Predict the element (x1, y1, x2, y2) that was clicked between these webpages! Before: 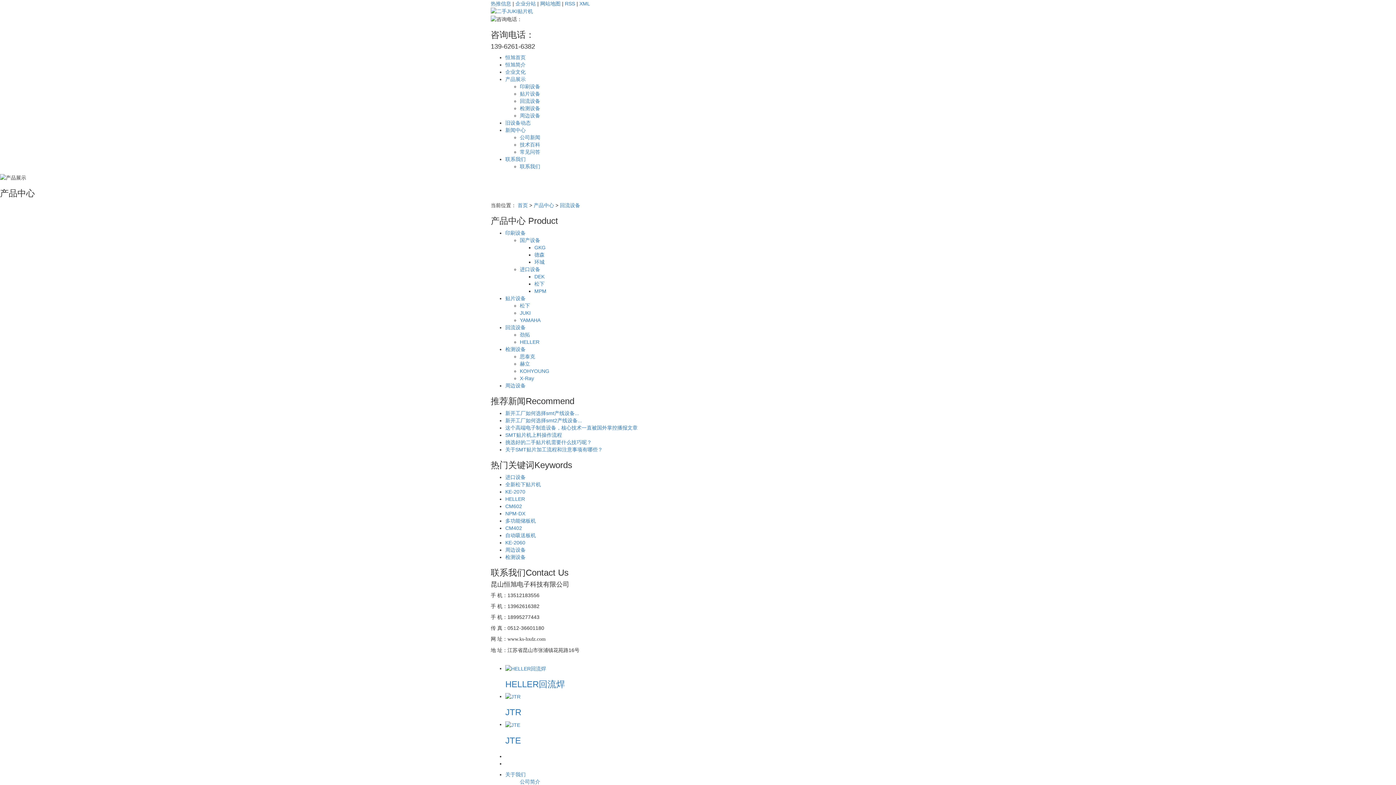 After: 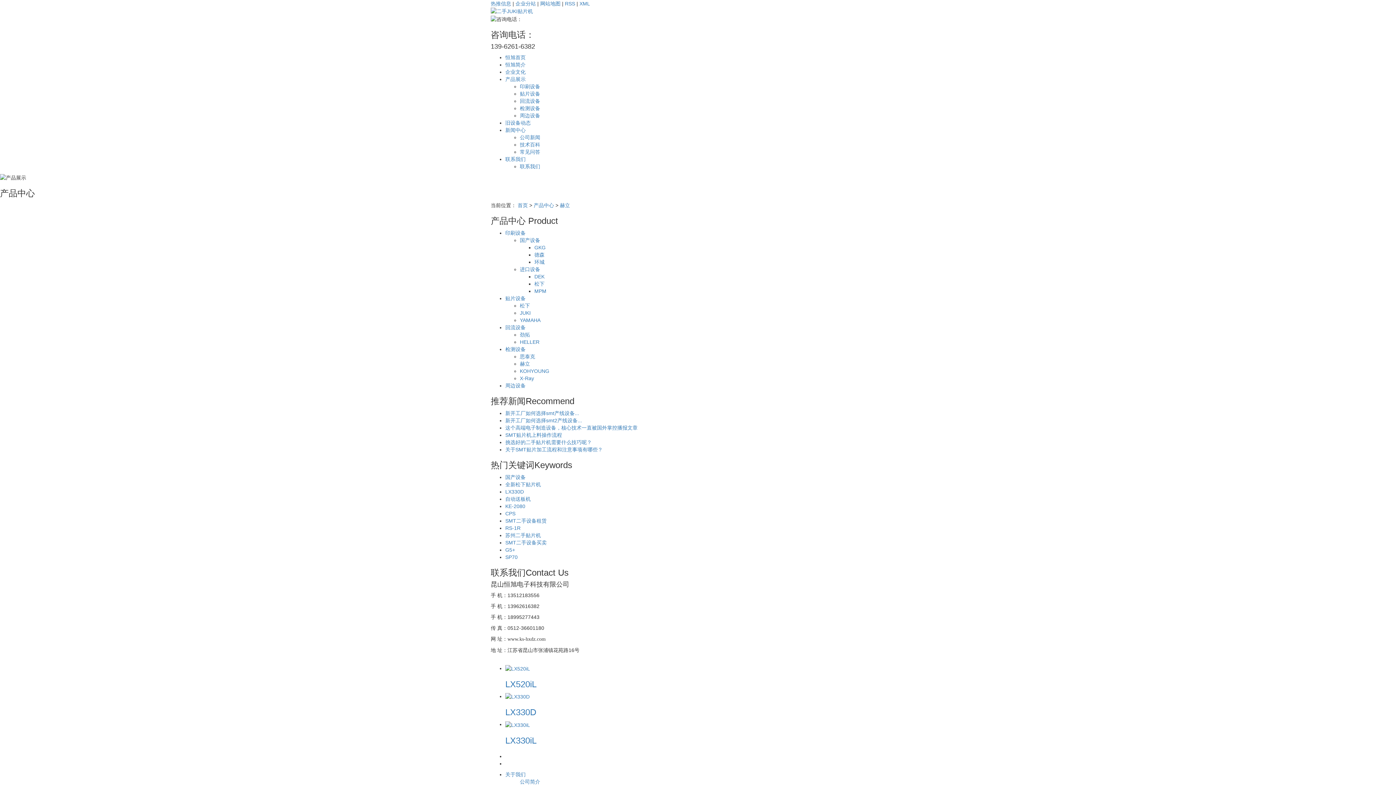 Action: label: 赫立 bbox: (520, 361, 530, 366)